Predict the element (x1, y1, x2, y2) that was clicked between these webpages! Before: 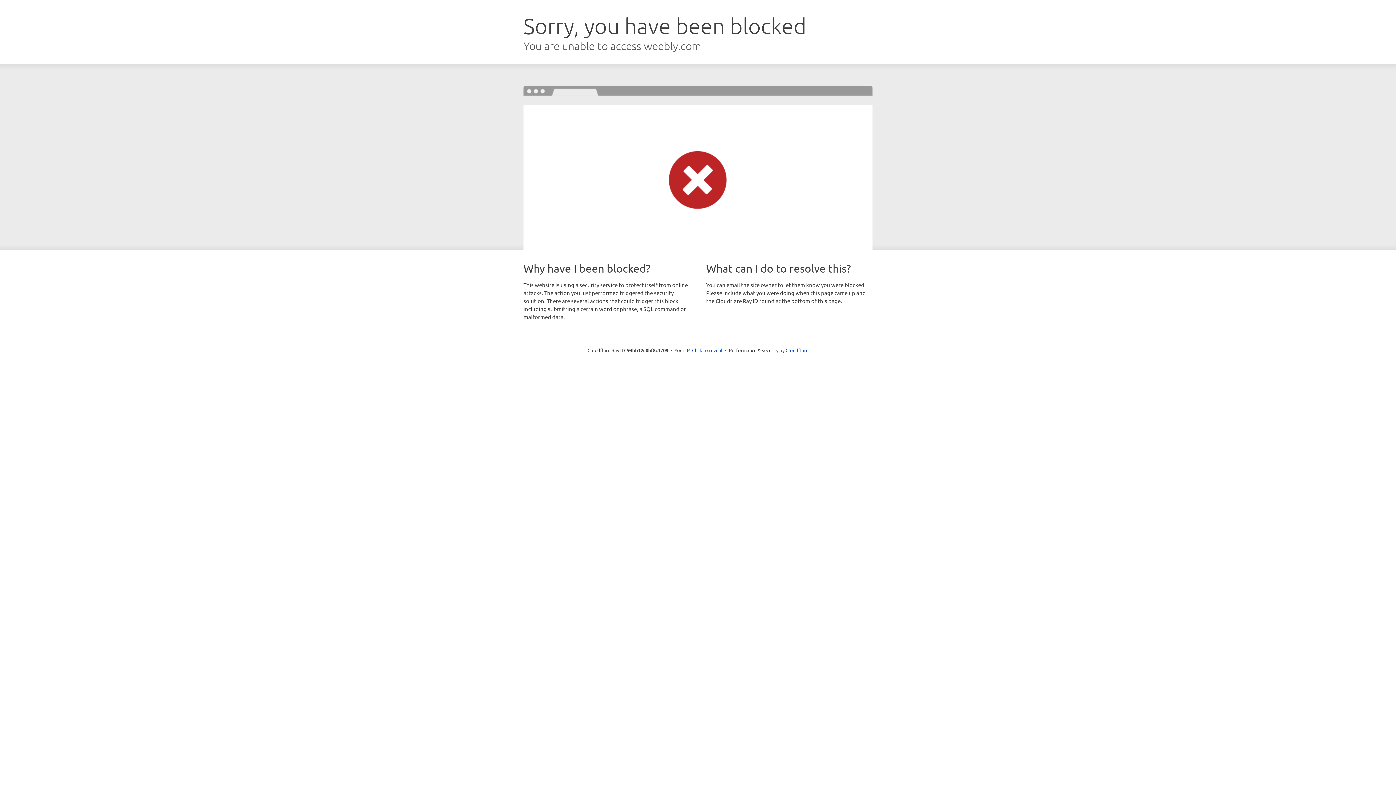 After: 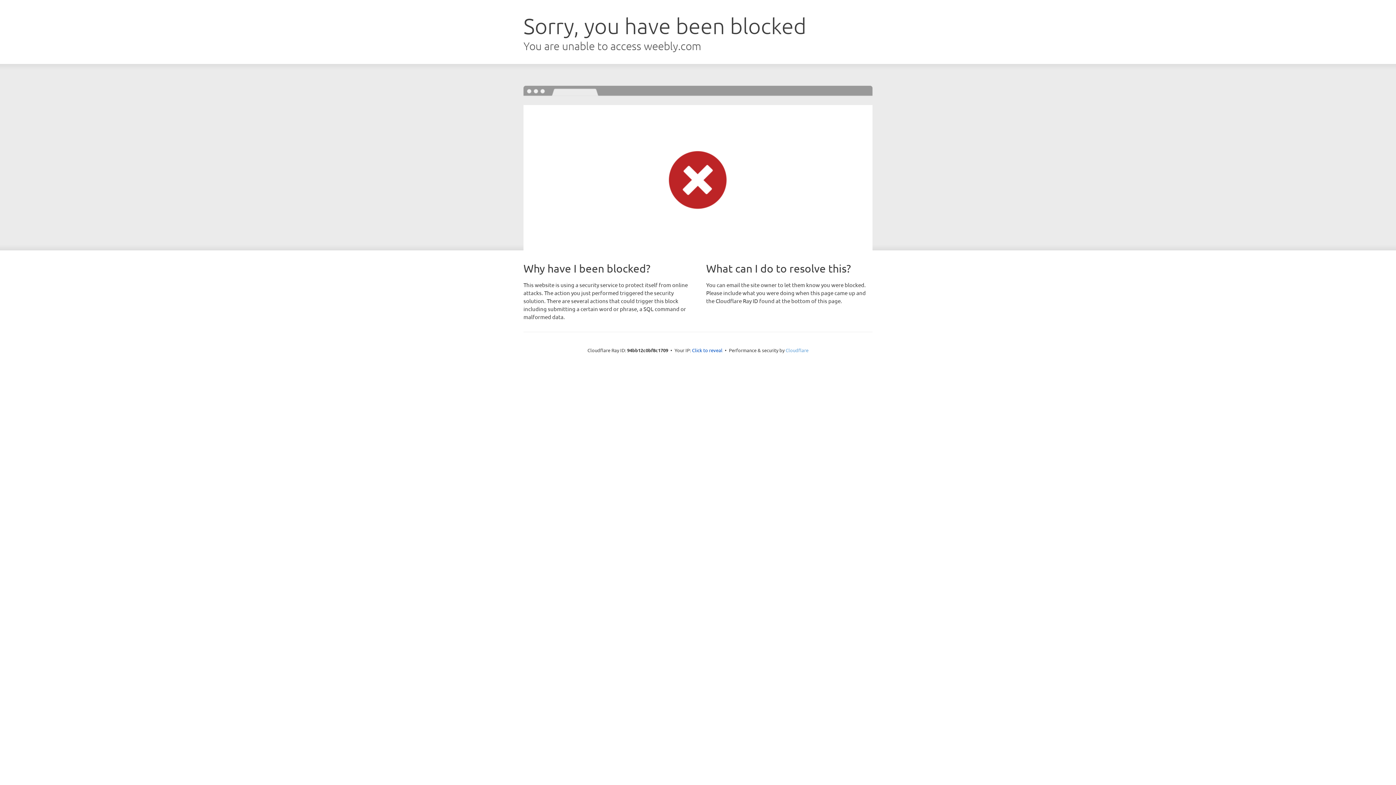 Action: bbox: (785, 347, 808, 353) label: Cloudflare